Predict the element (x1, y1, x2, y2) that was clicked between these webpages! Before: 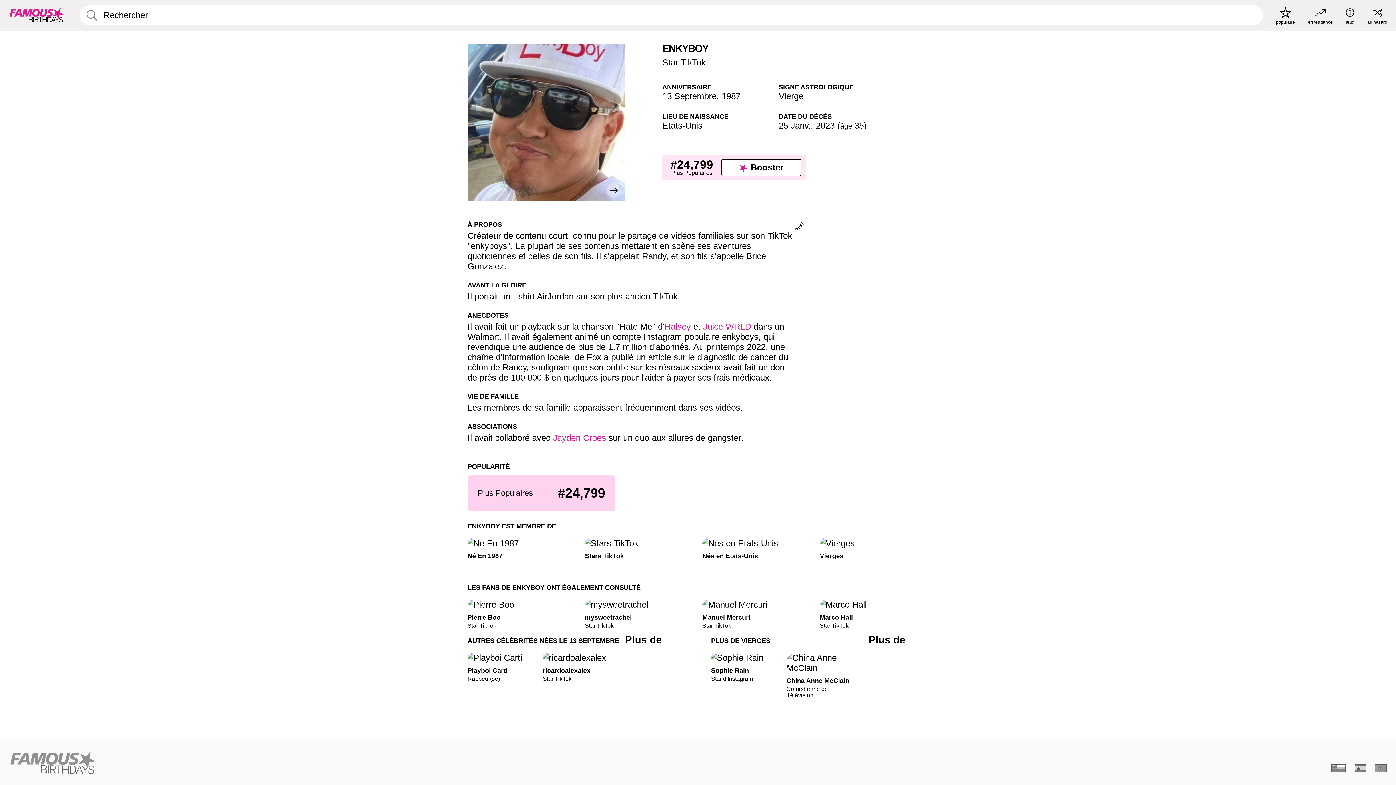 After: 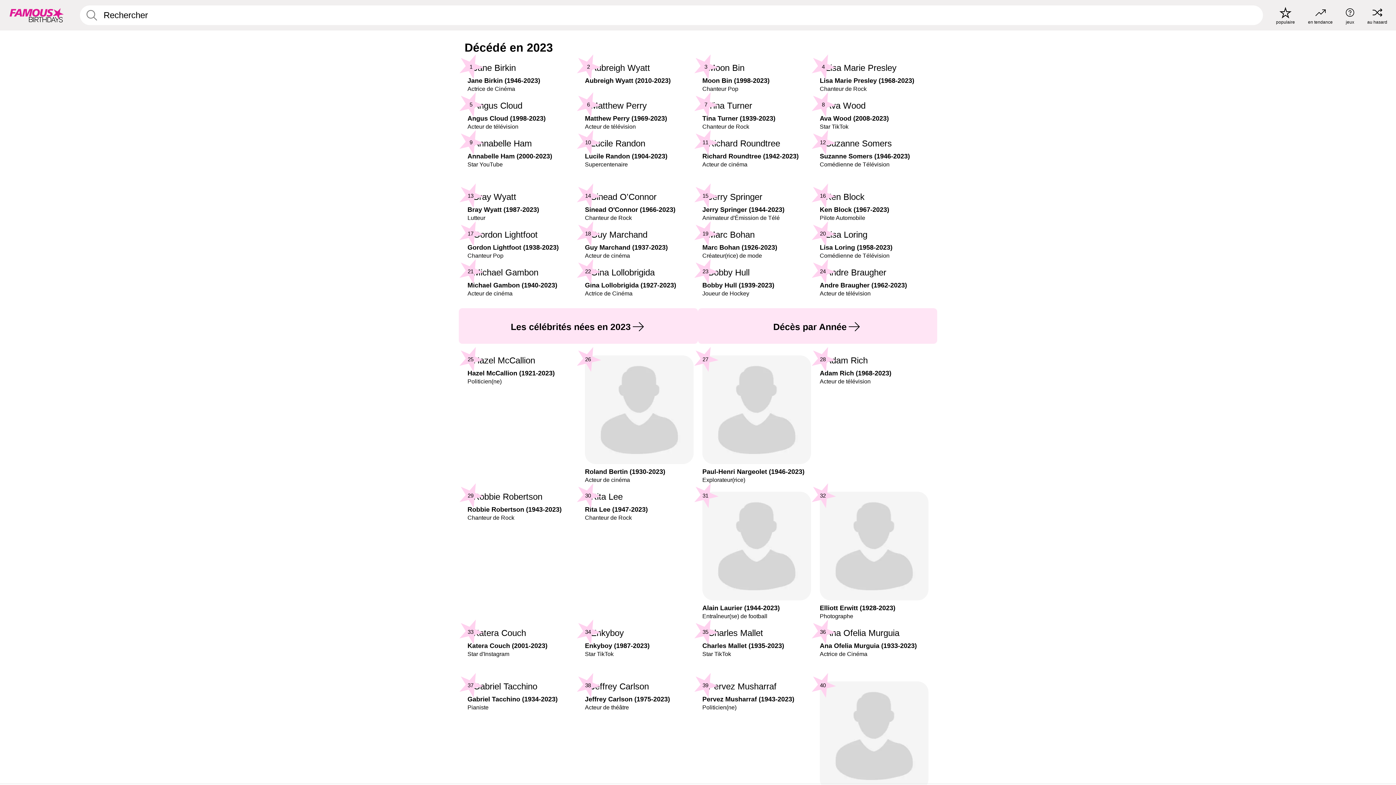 Action: label: 2023 bbox: (816, 120, 834, 130)